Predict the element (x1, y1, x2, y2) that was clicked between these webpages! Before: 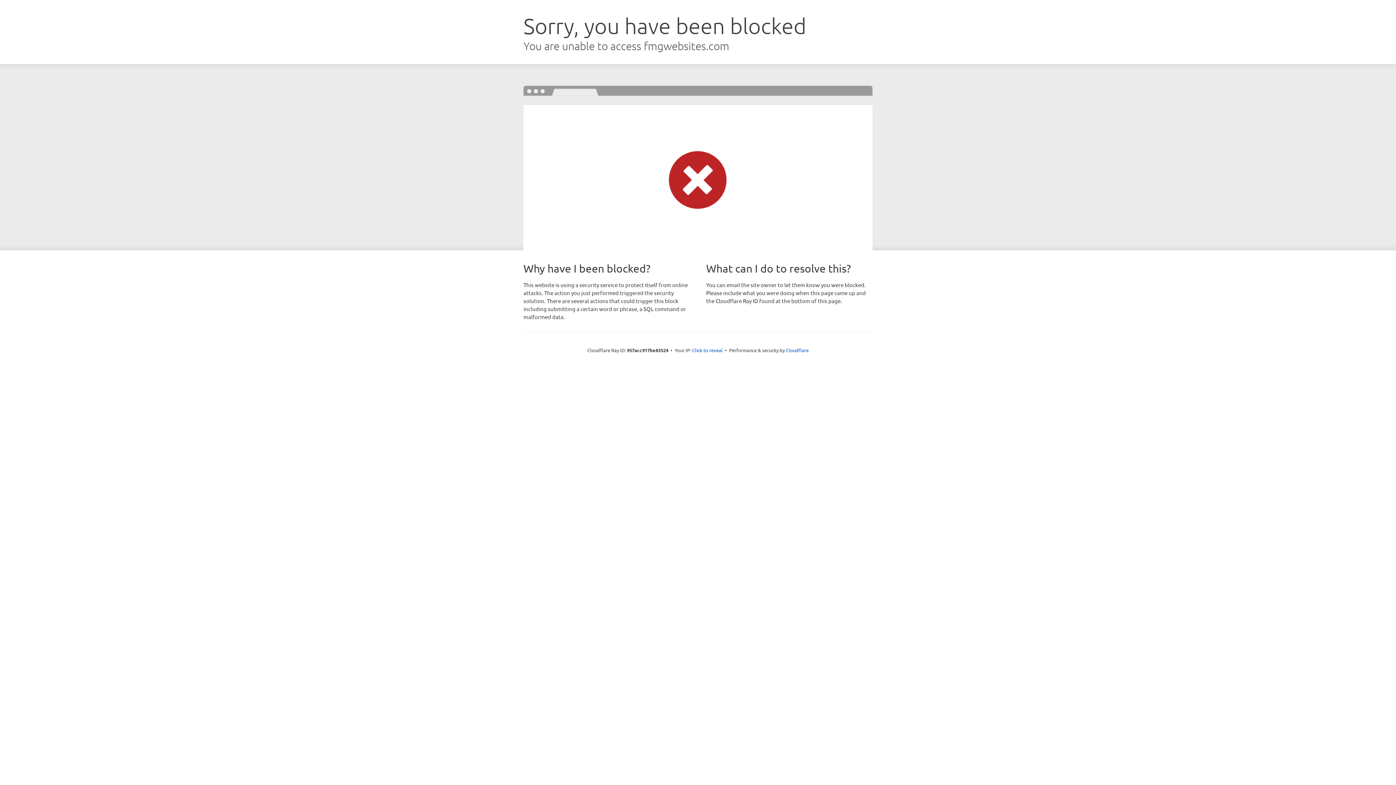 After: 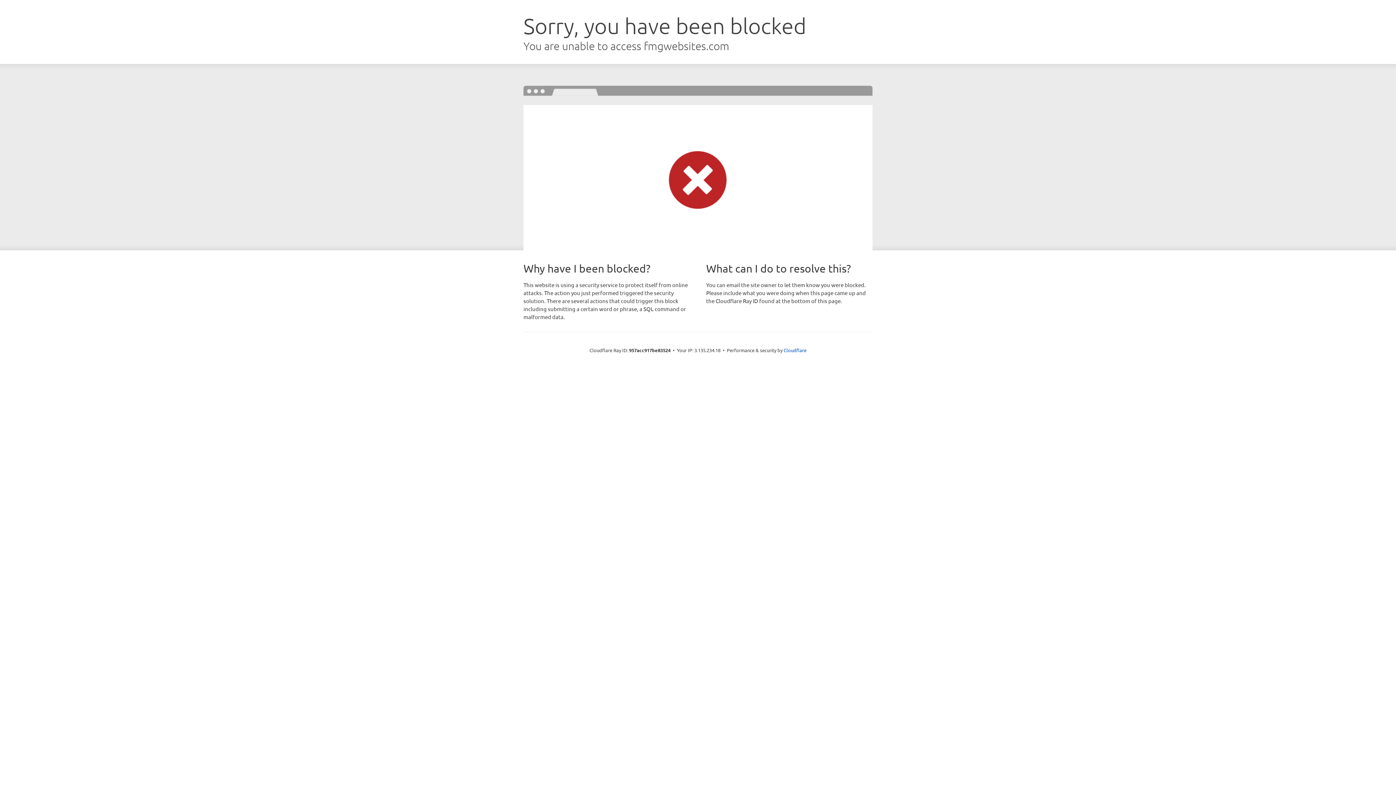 Action: label: Click to reveal bbox: (692, 346, 722, 353)